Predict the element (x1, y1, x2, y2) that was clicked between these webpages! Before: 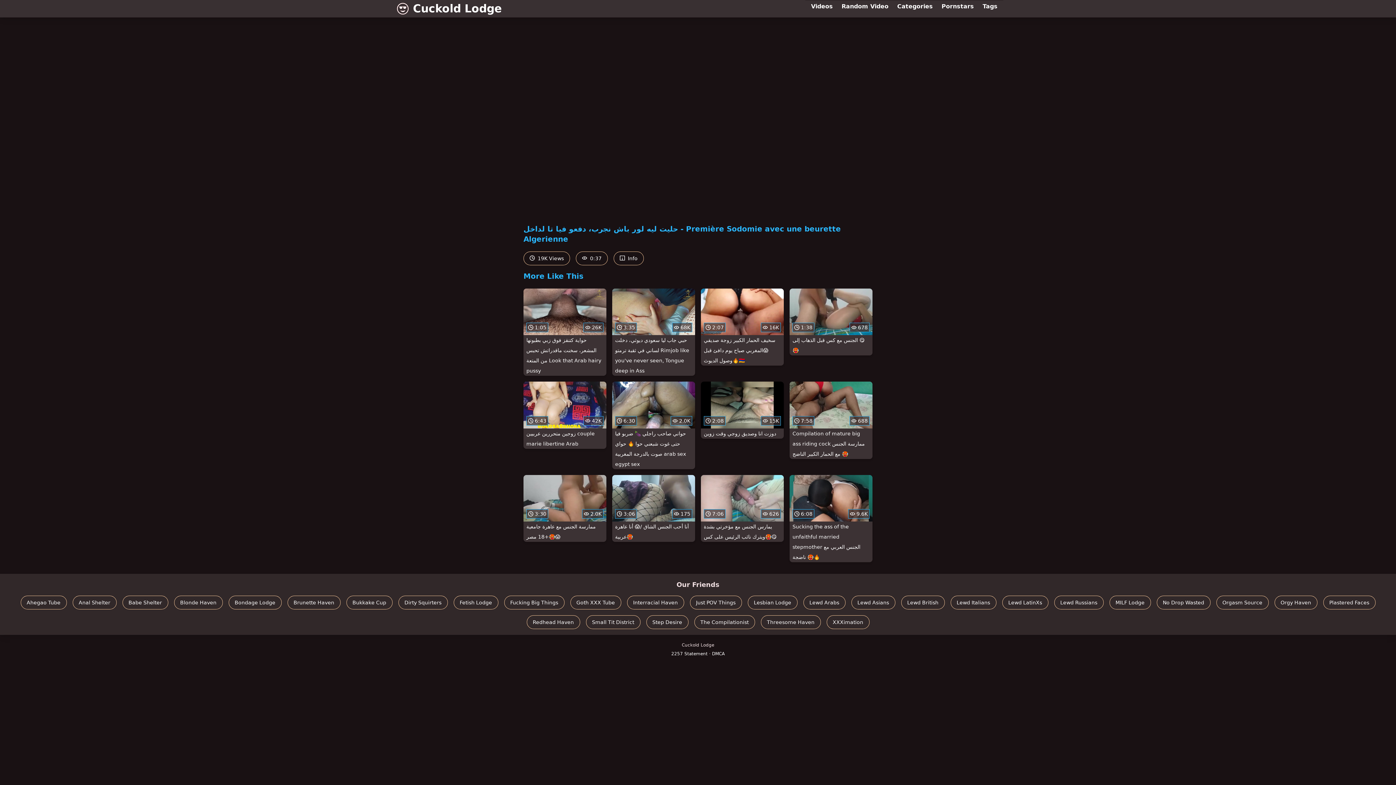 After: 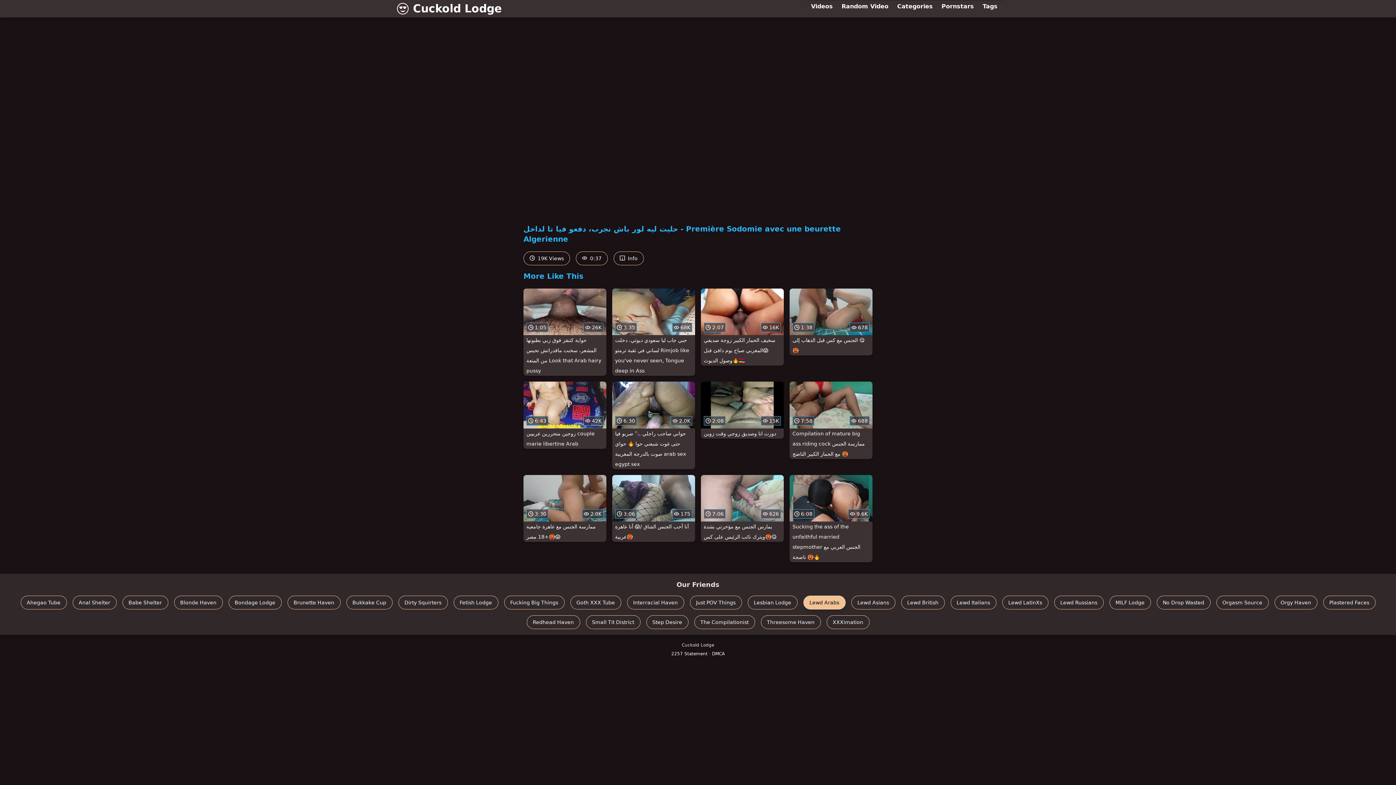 Action: label: Lewd Arabs bbox: (803, 595, 845, 609)